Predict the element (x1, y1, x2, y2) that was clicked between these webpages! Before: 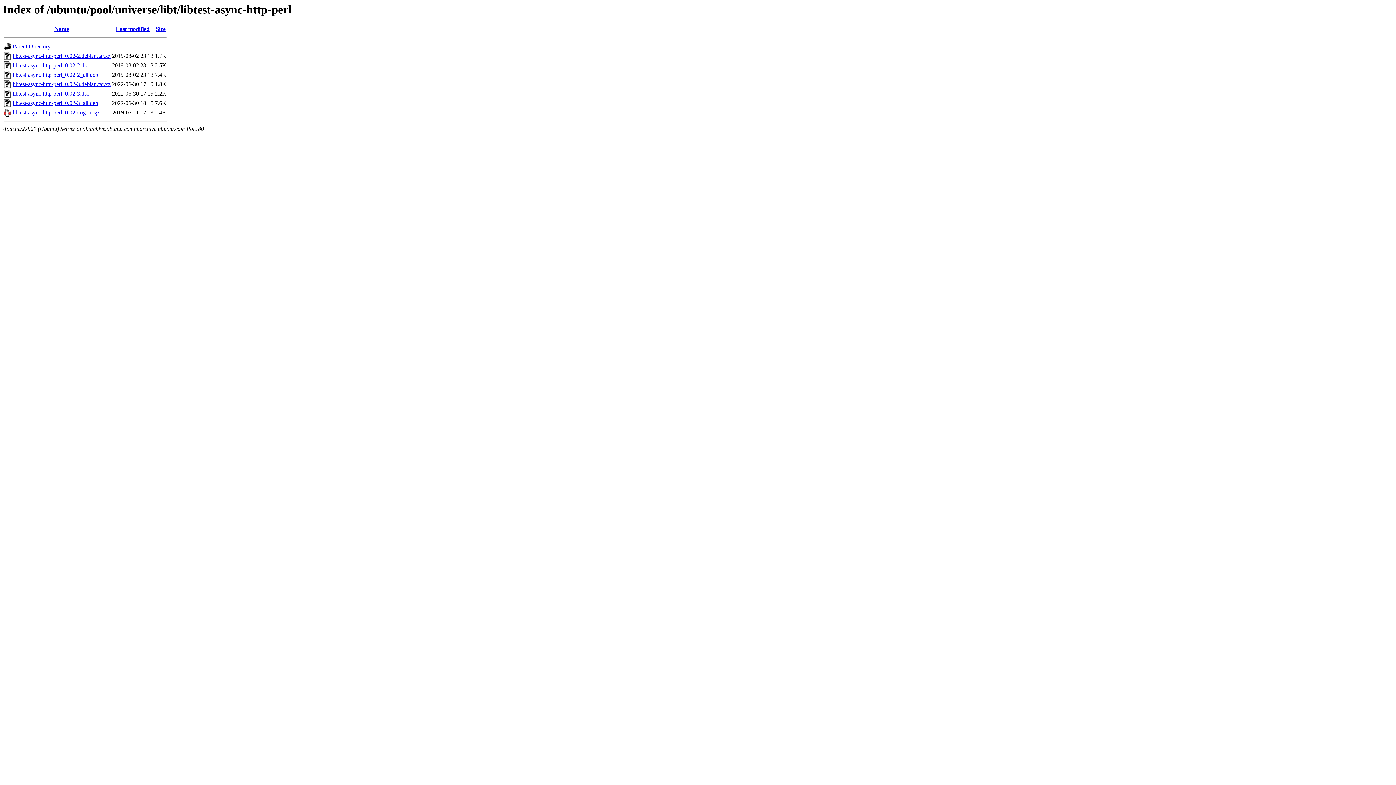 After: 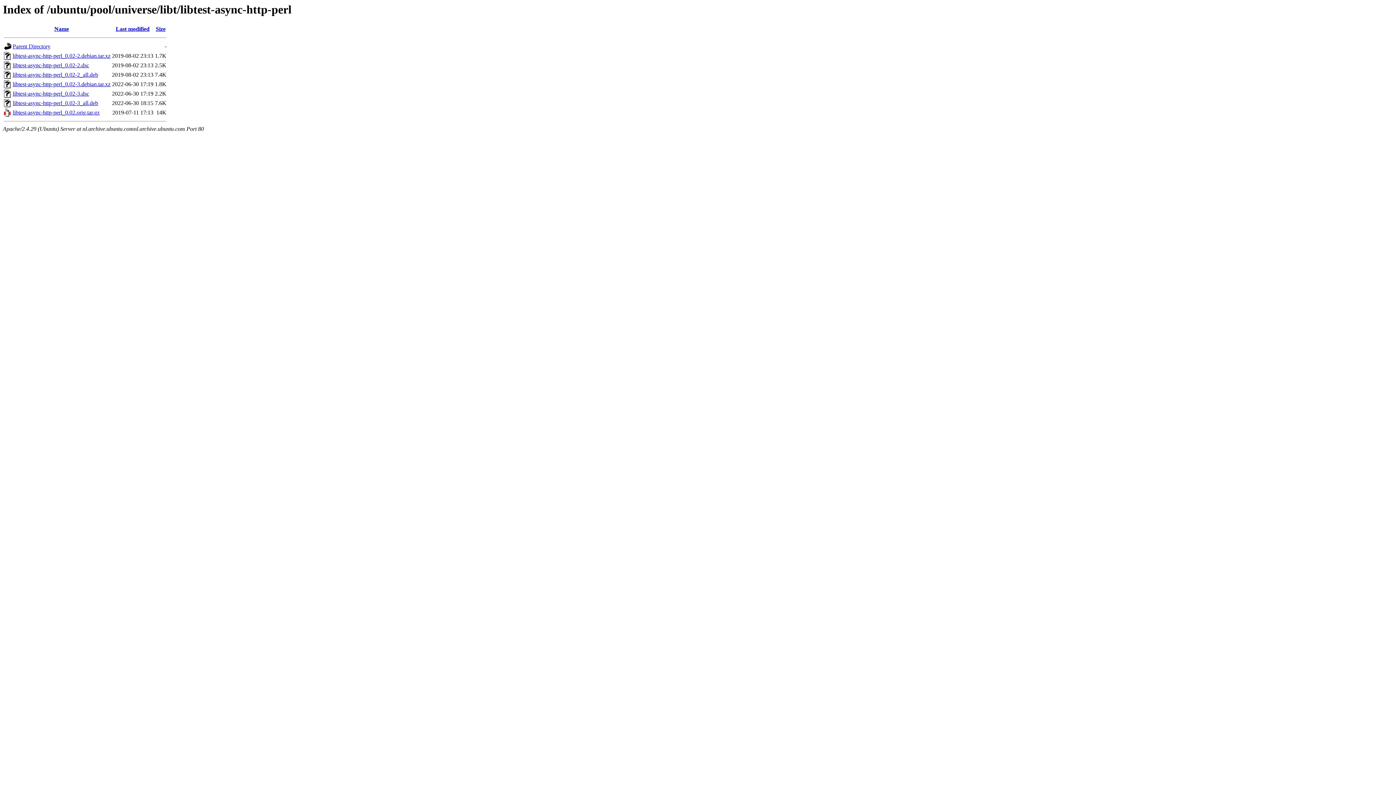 Action: label: libtest-async-http-perl_0.02-2.debian.tar.xz bbox: (12, 52, 110, 59)